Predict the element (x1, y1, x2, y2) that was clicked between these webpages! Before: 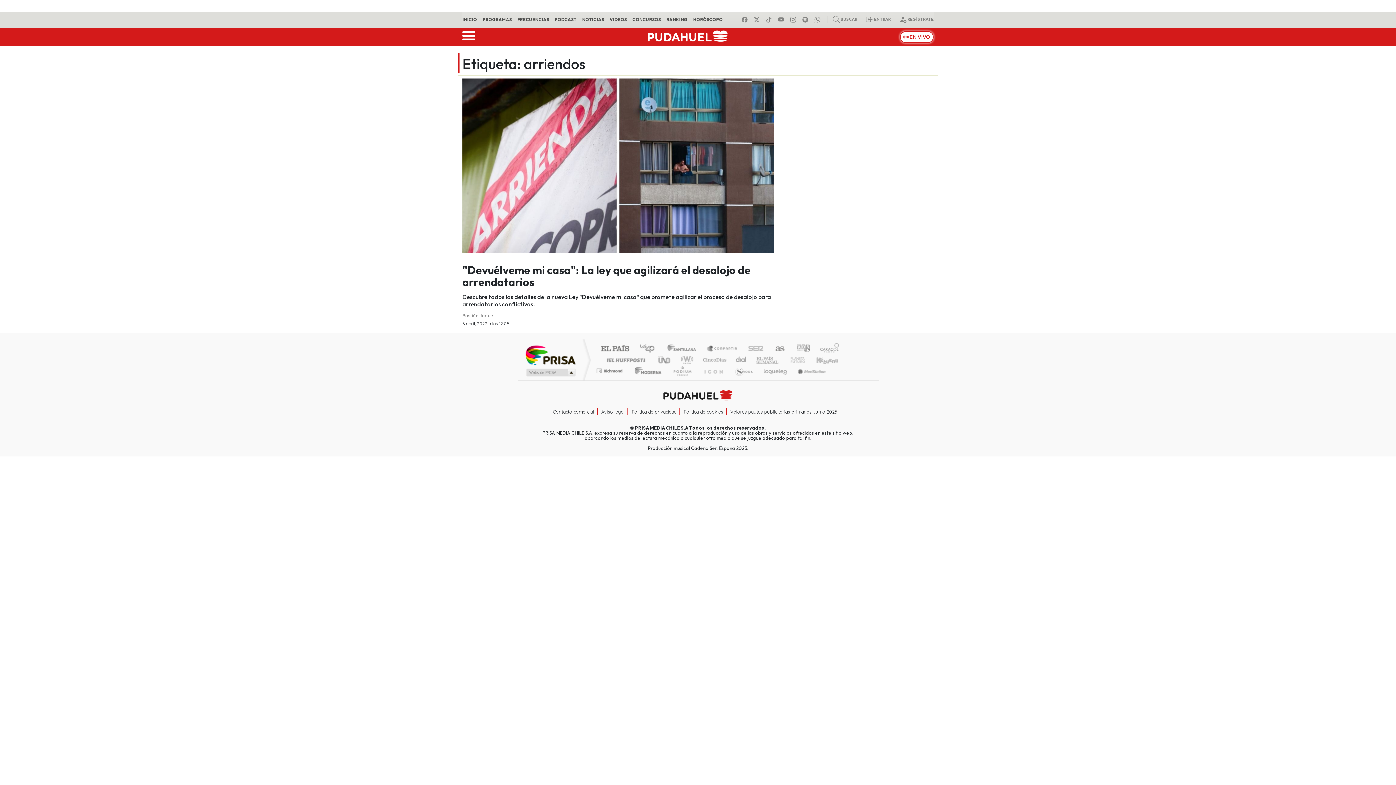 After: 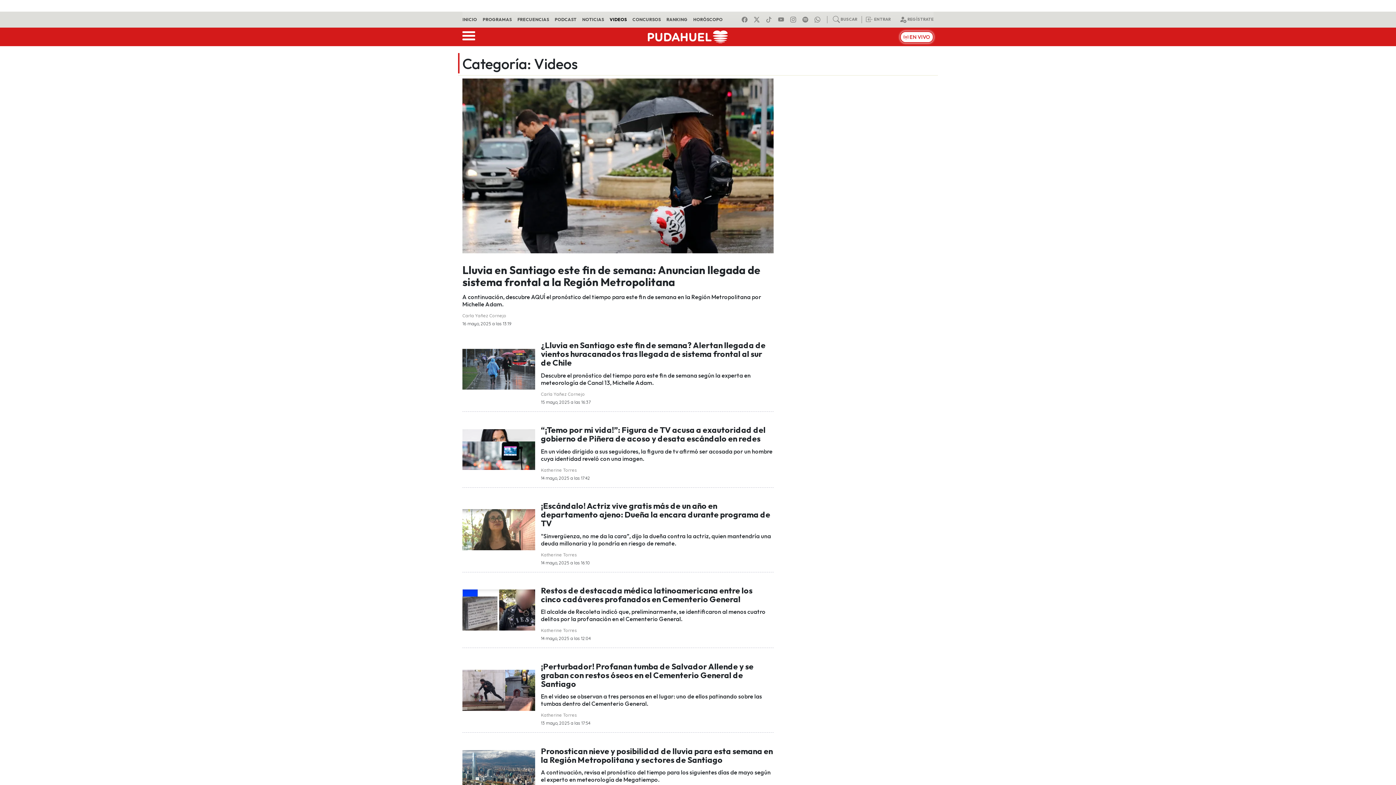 Action: bbox: (609, 16, 632, 22) label: VIDEOS